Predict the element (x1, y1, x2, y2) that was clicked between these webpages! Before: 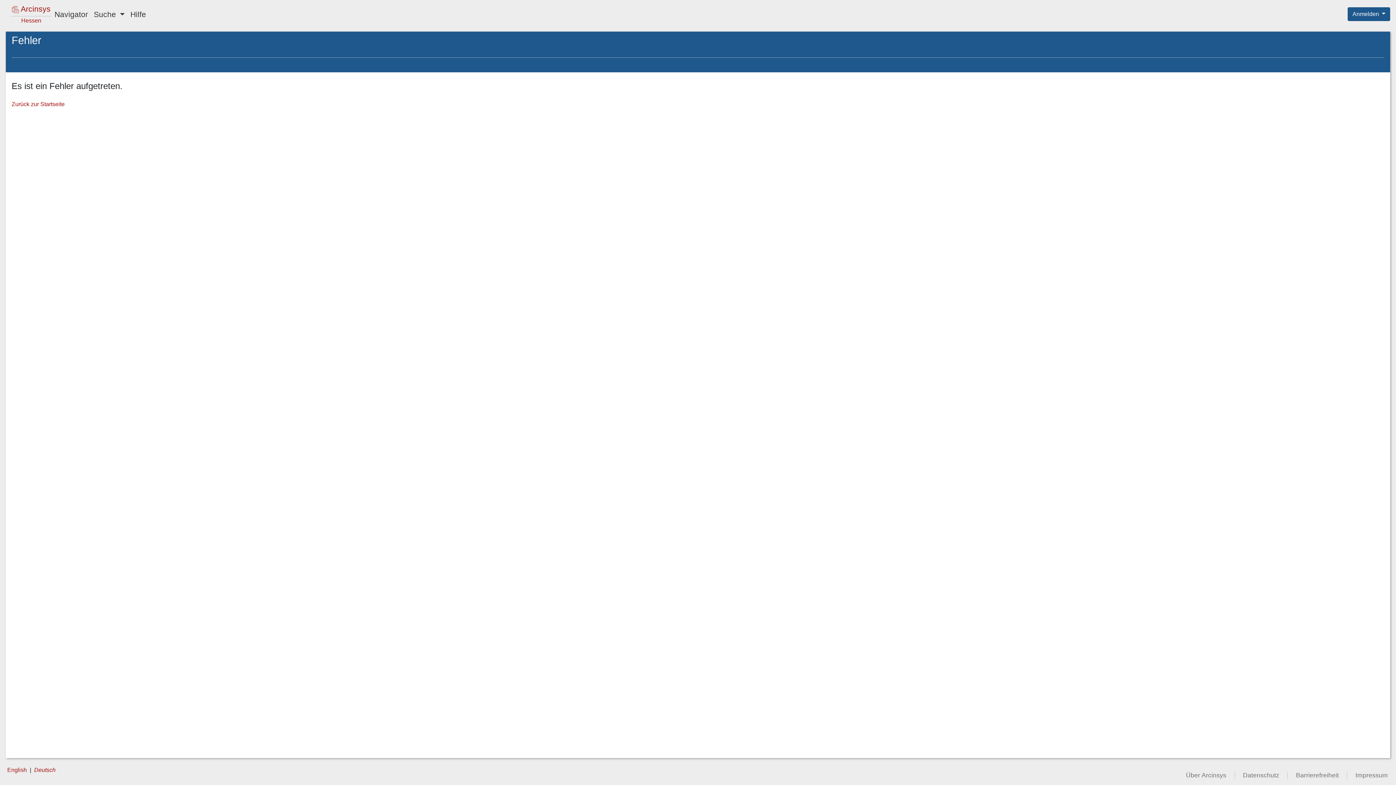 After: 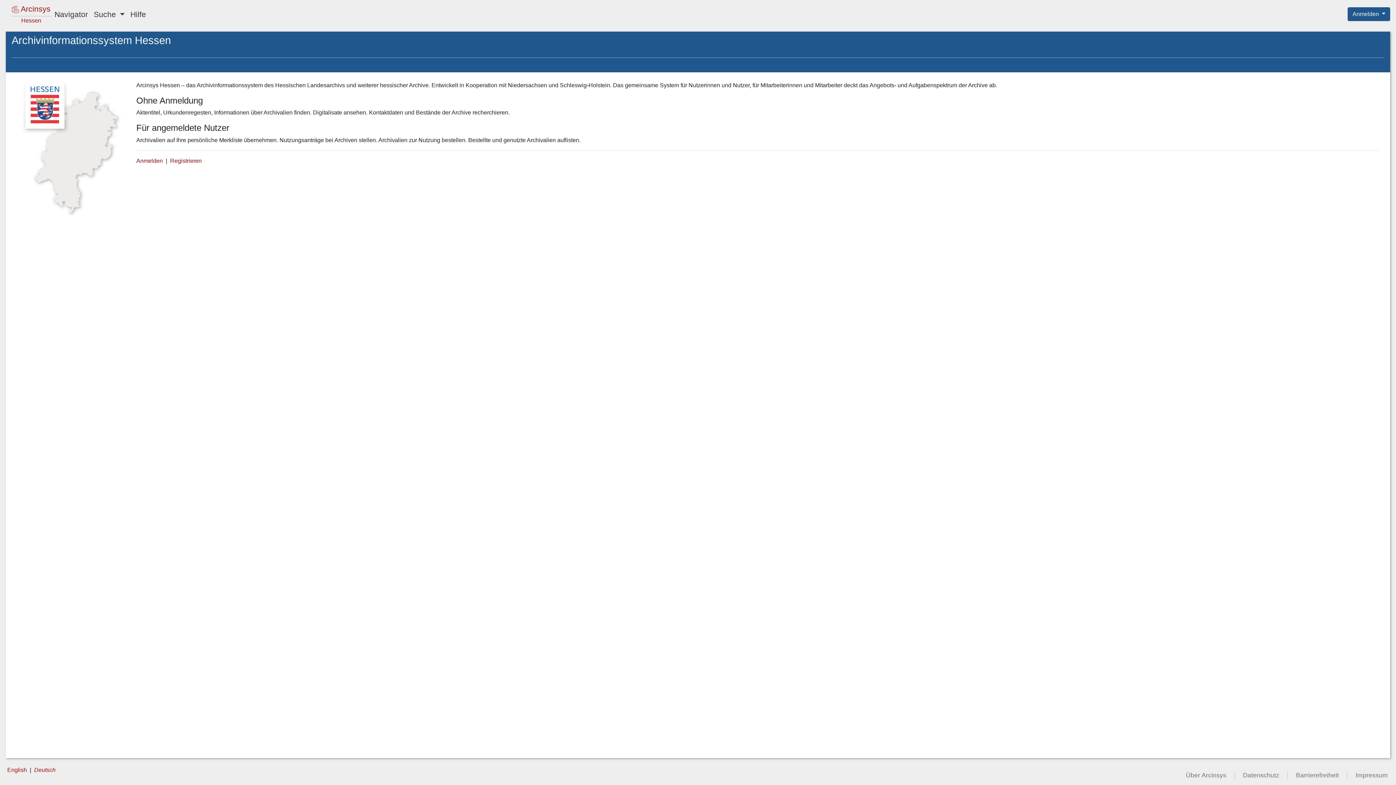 Action: bbox: (11, 101, 64, 107) label: Zurück zur Startseite